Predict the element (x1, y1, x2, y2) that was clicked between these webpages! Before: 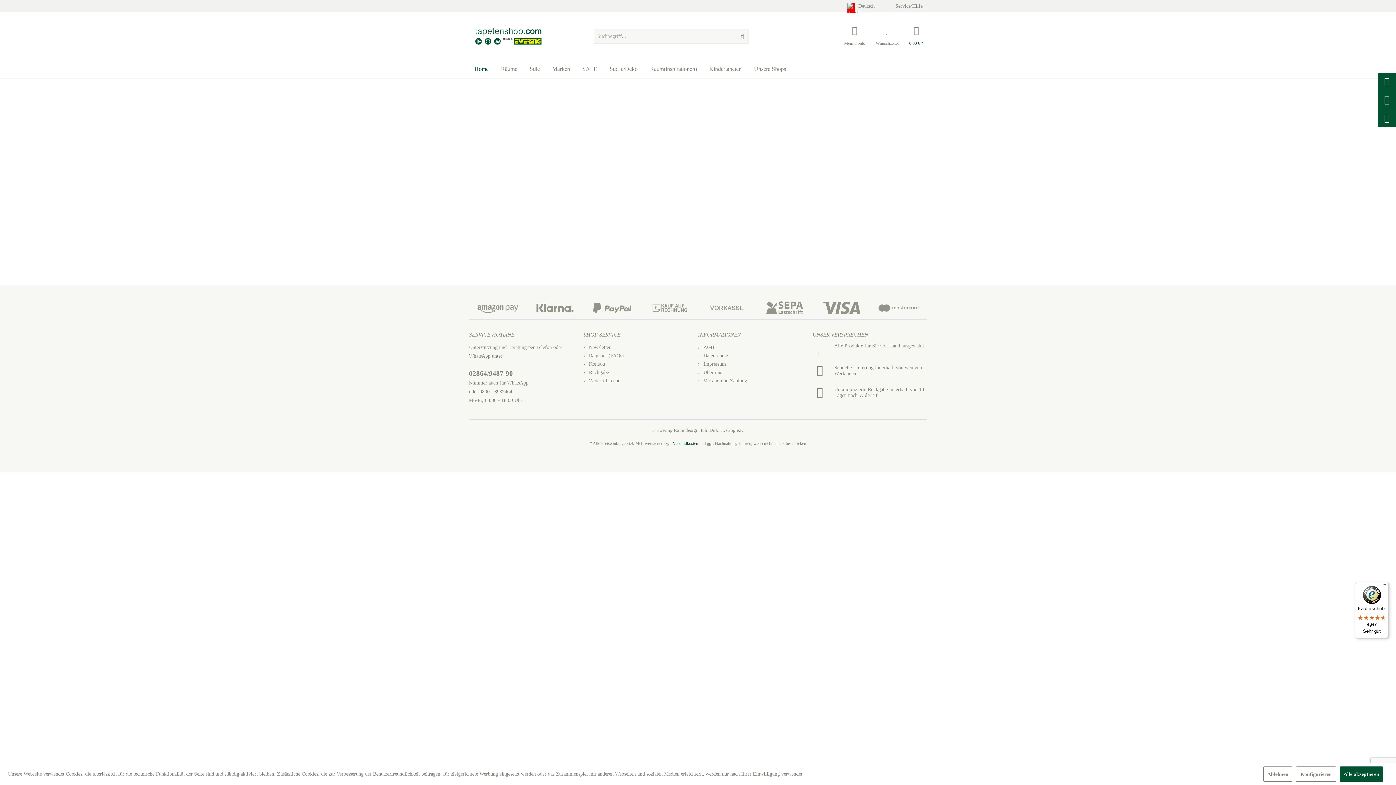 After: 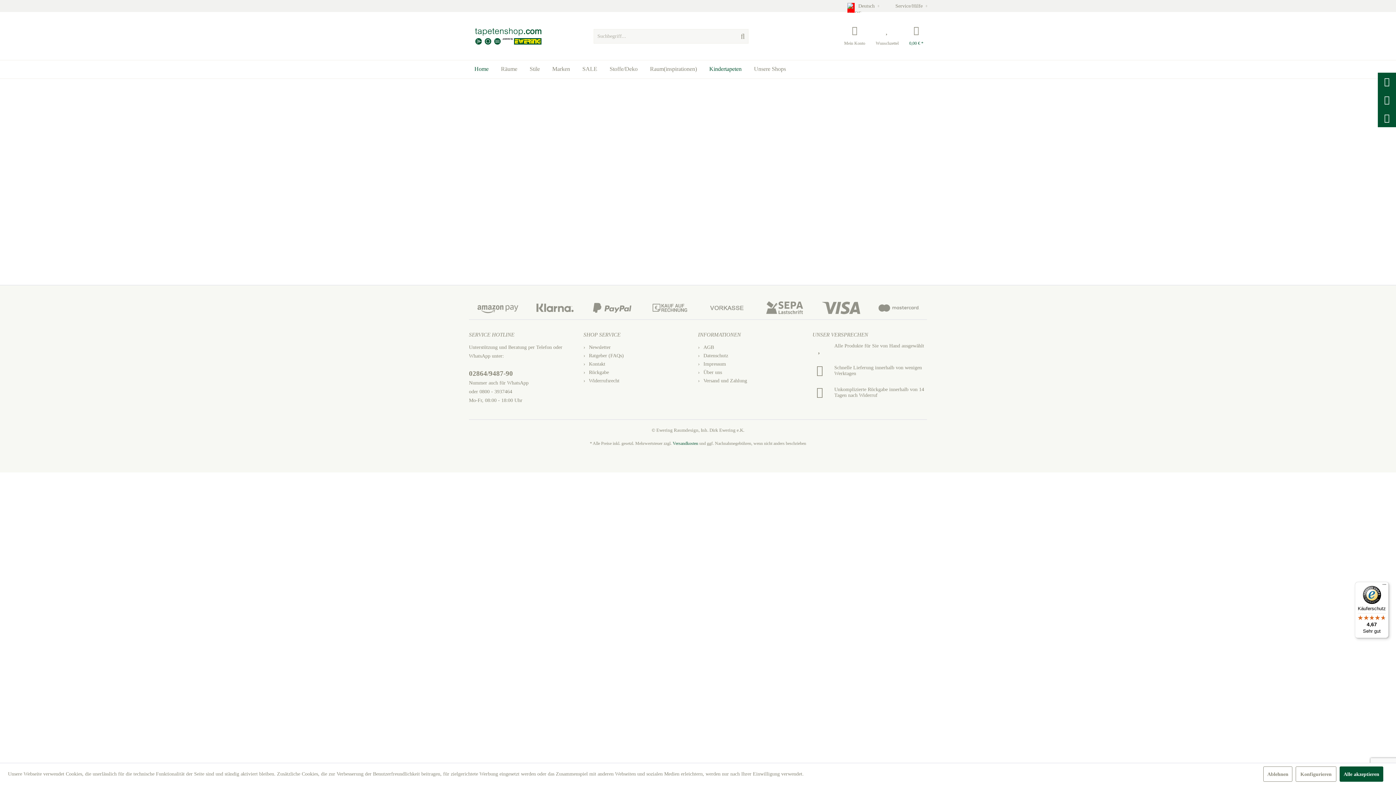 Action: label: Kindertapeten bbox: (704, 60, 747, 77)